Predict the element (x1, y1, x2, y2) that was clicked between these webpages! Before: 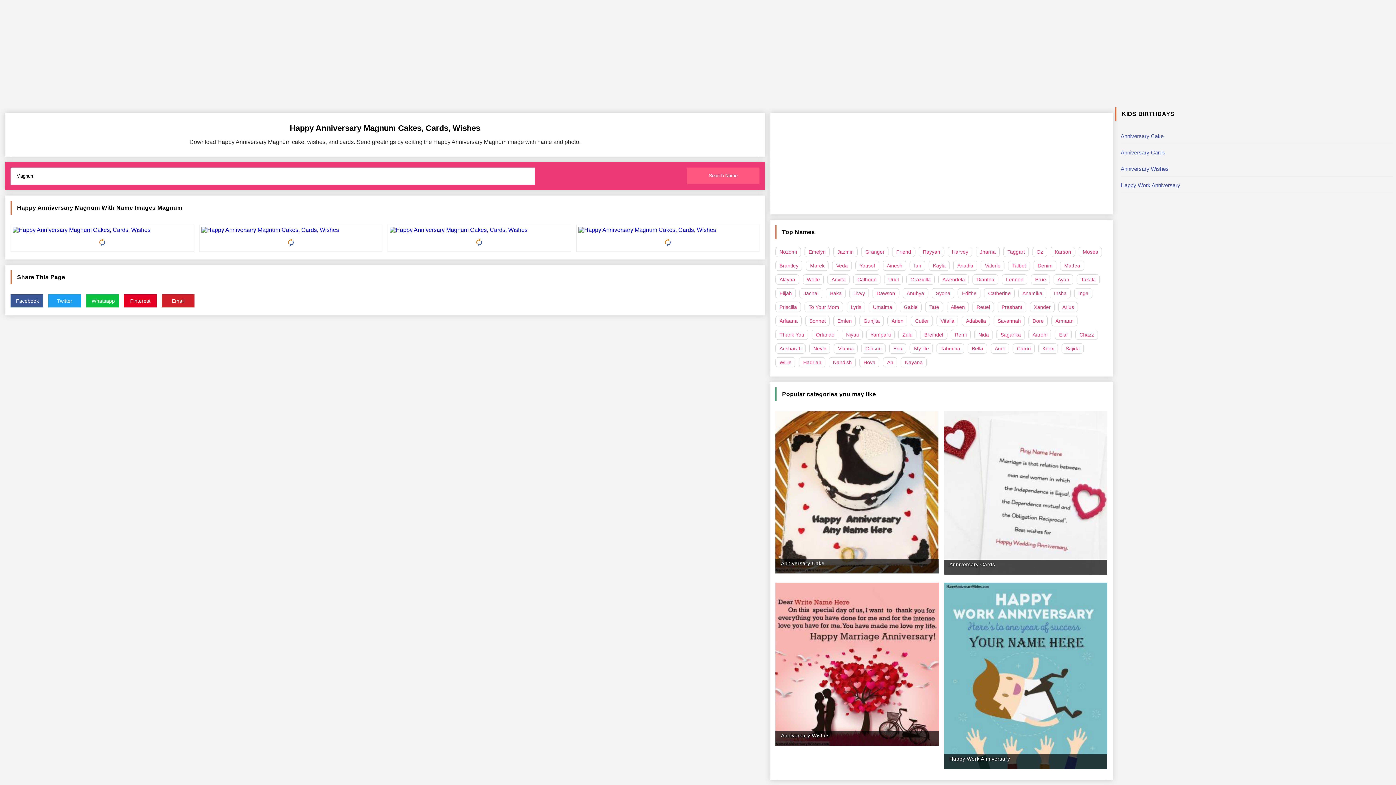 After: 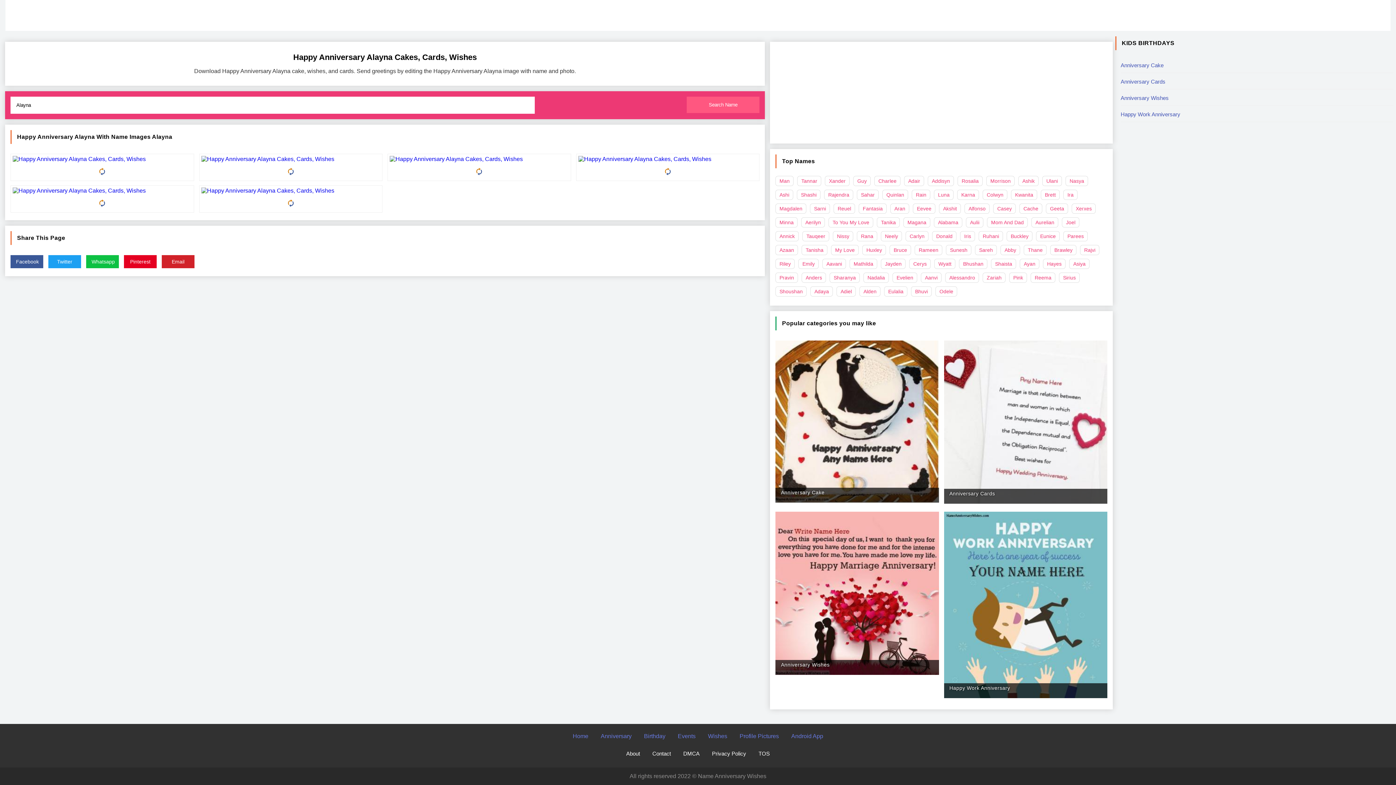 Action: bbox: (775, 274, 799, 284) label: Alayna